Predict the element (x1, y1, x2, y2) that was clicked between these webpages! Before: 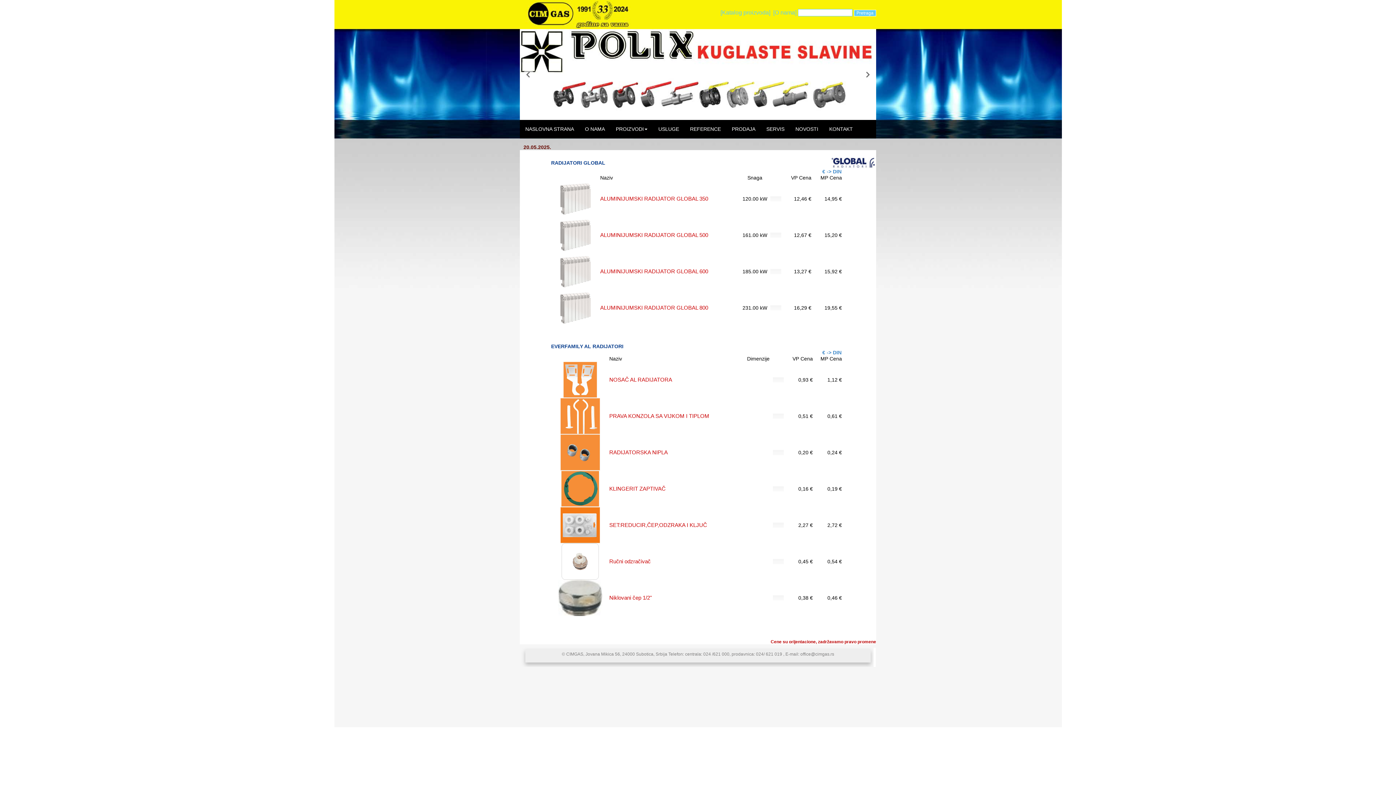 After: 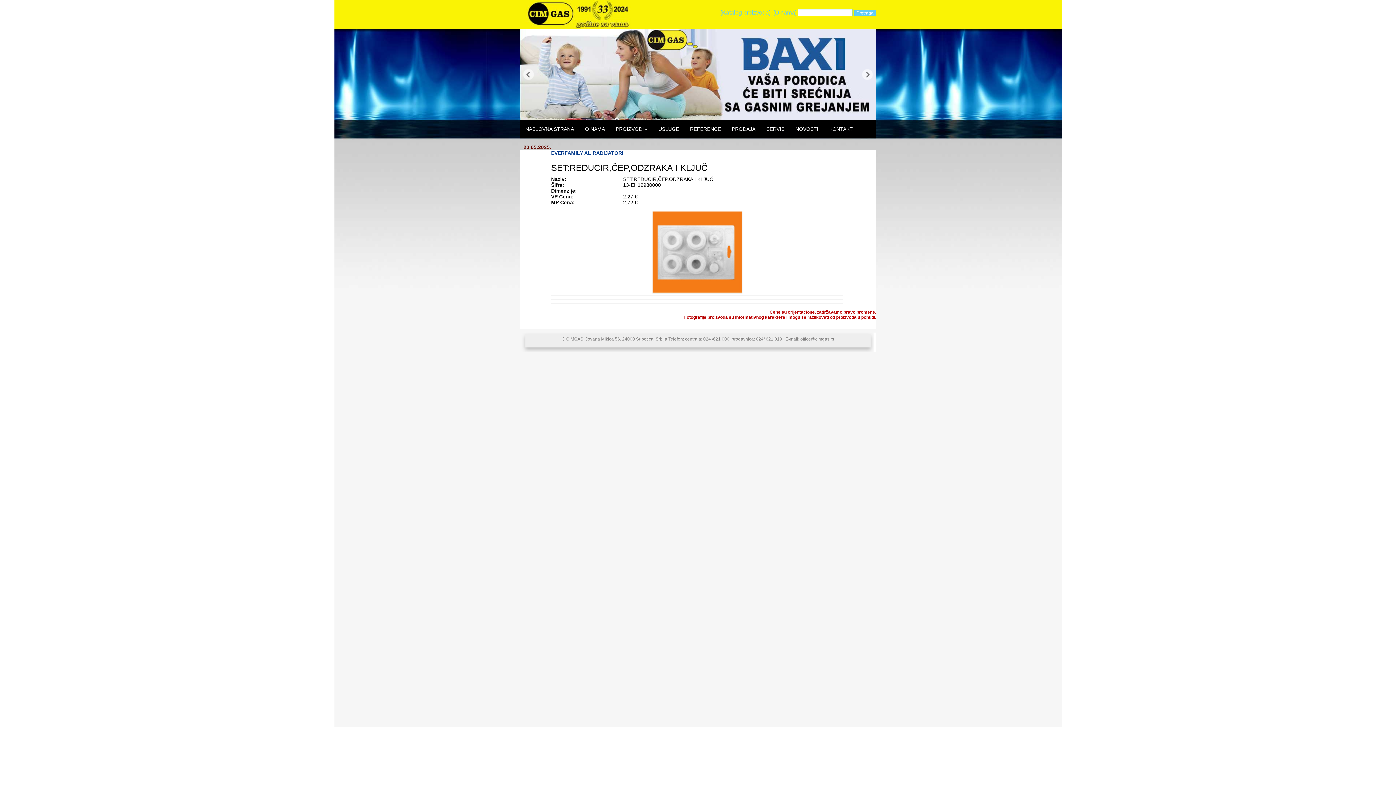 Action: label: SET:REDUCIR,ČEP,ODZRAKA I KLJUČ bbox: (609, 522, 707, 528)